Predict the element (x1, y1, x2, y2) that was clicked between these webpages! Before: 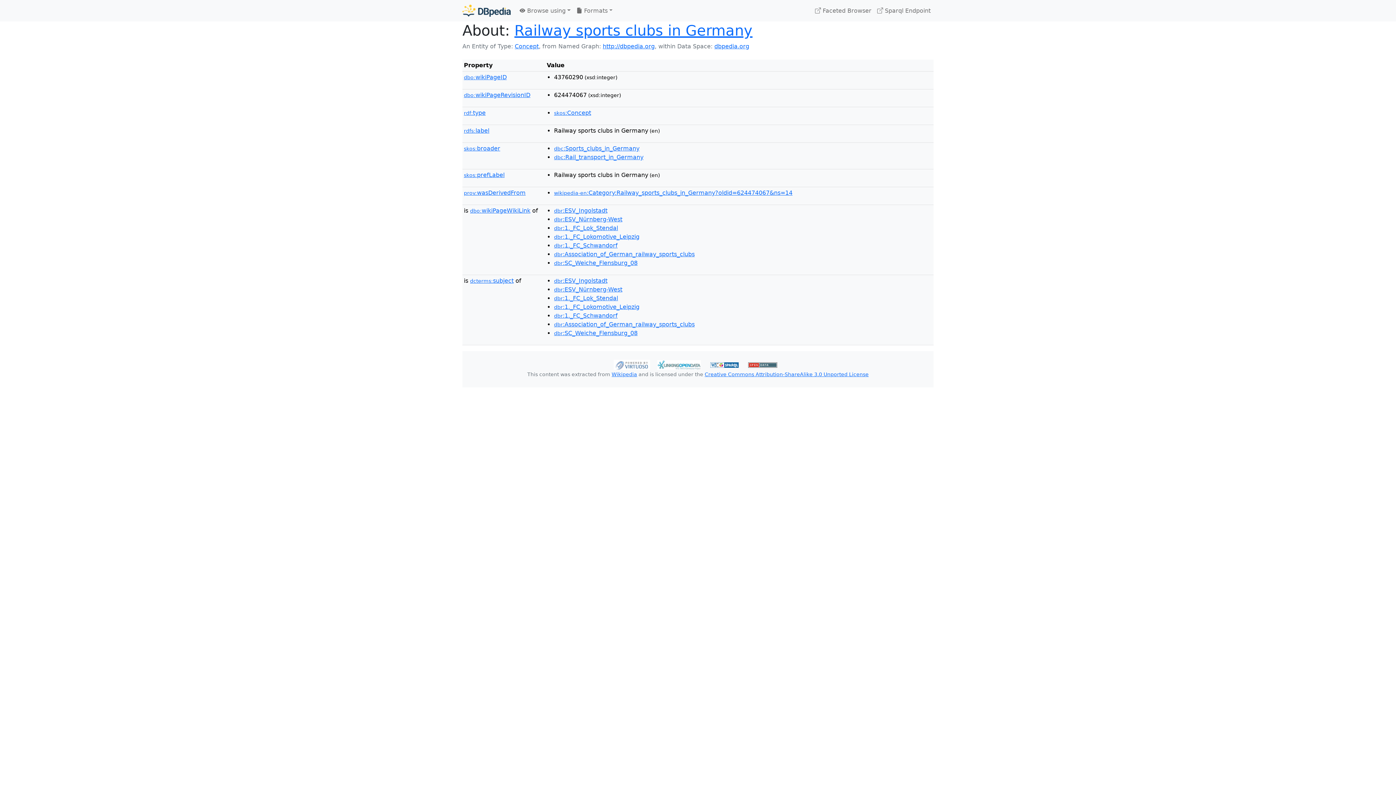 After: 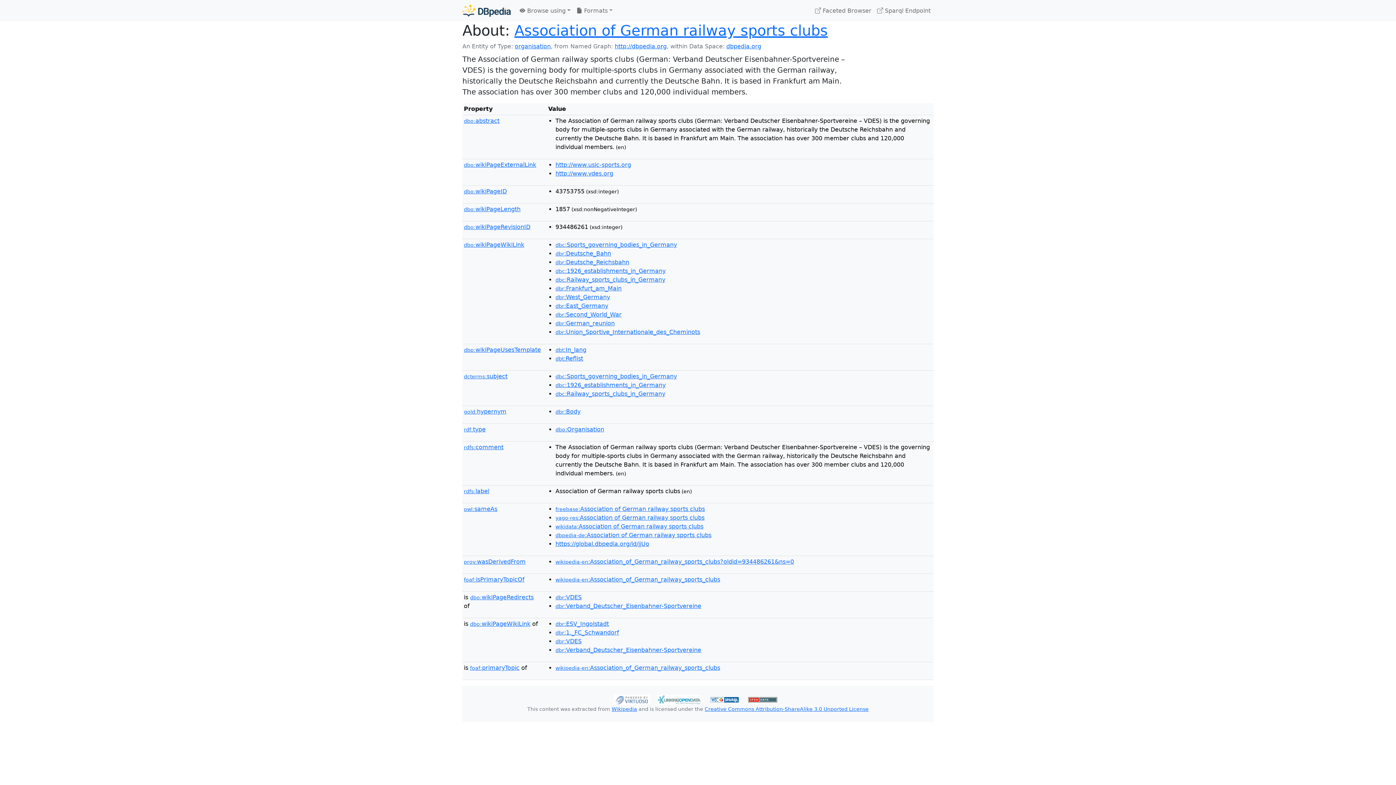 Action: bbox: (554, 250, 694, 257) label: dbr:Association_of_German_railway_sports_clubs